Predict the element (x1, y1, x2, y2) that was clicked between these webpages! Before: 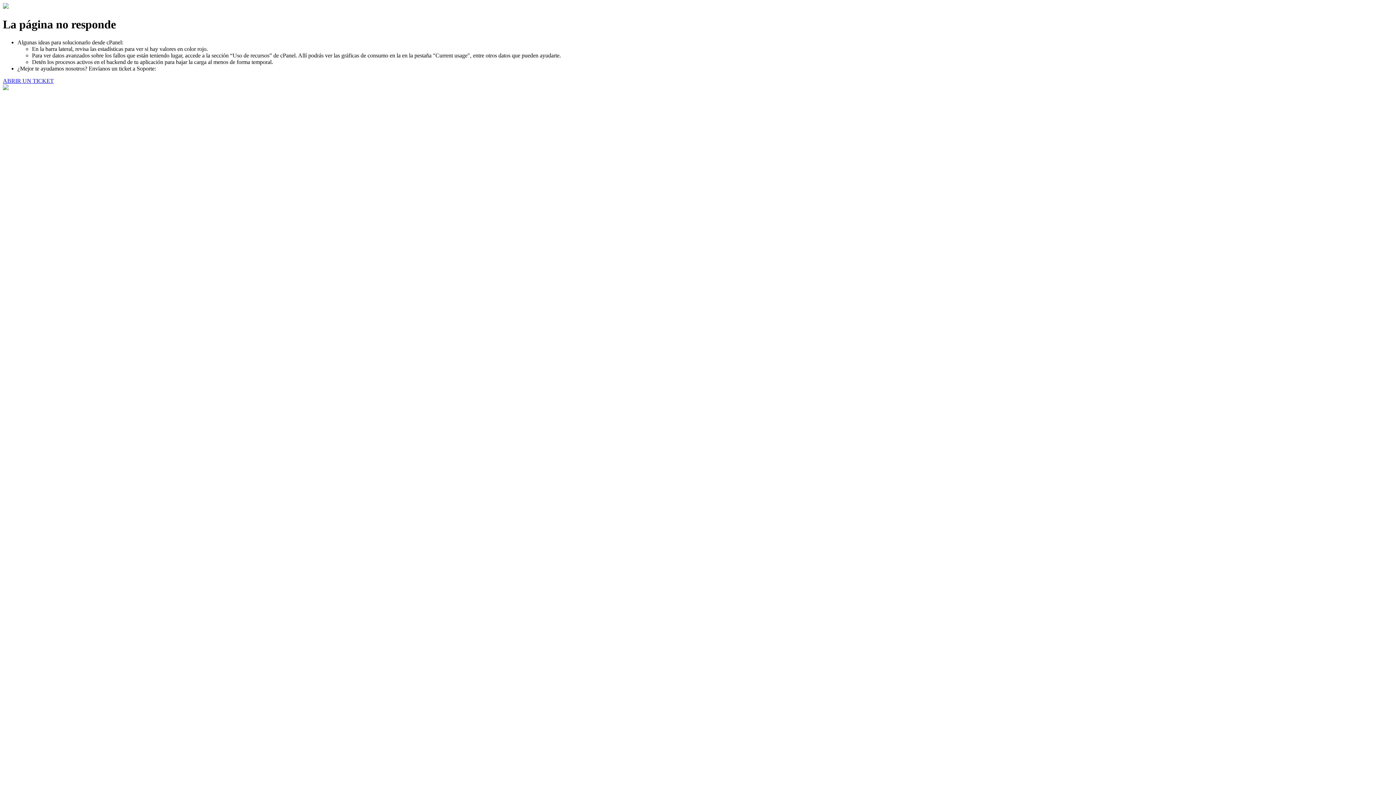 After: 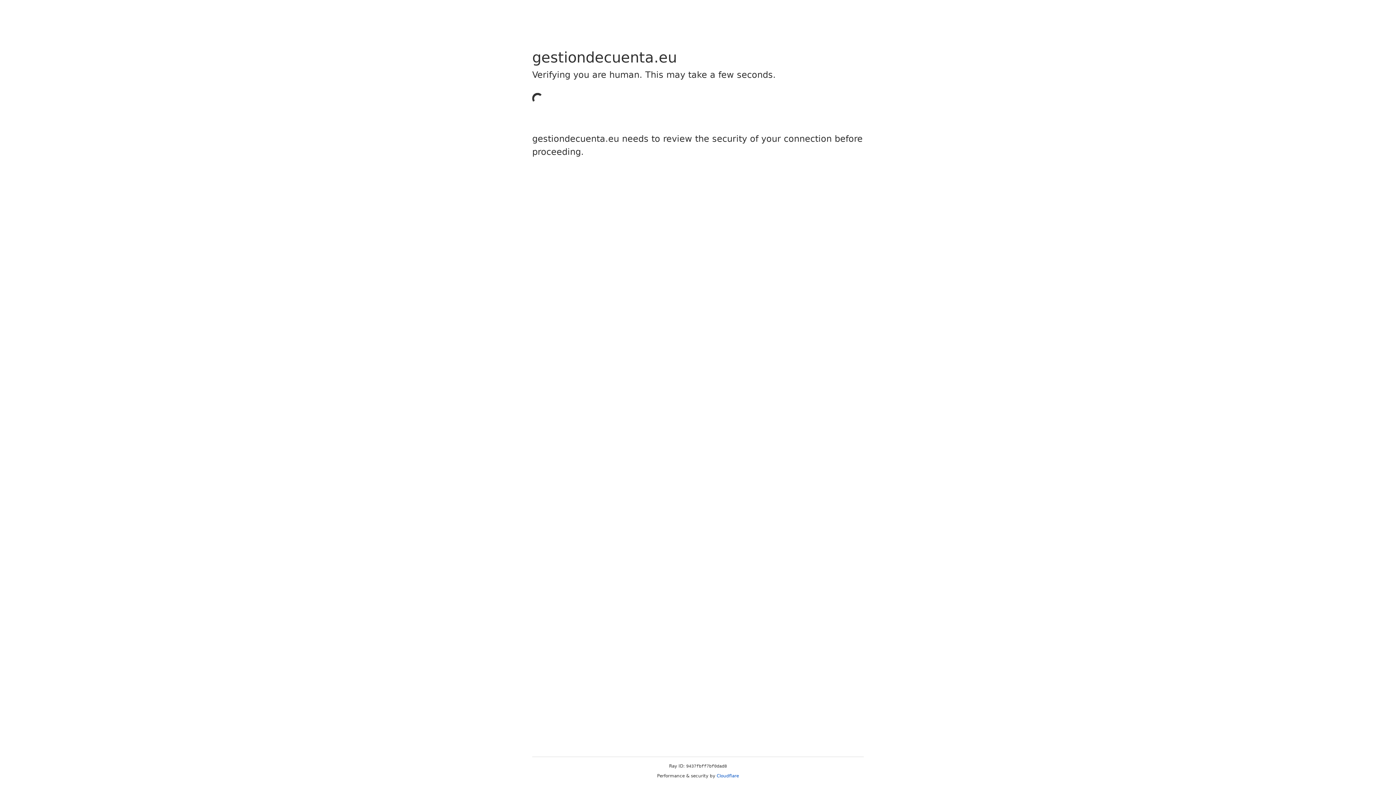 Action: bbox: (2, 77, 53, 83) label: ABRIR UN TICKET